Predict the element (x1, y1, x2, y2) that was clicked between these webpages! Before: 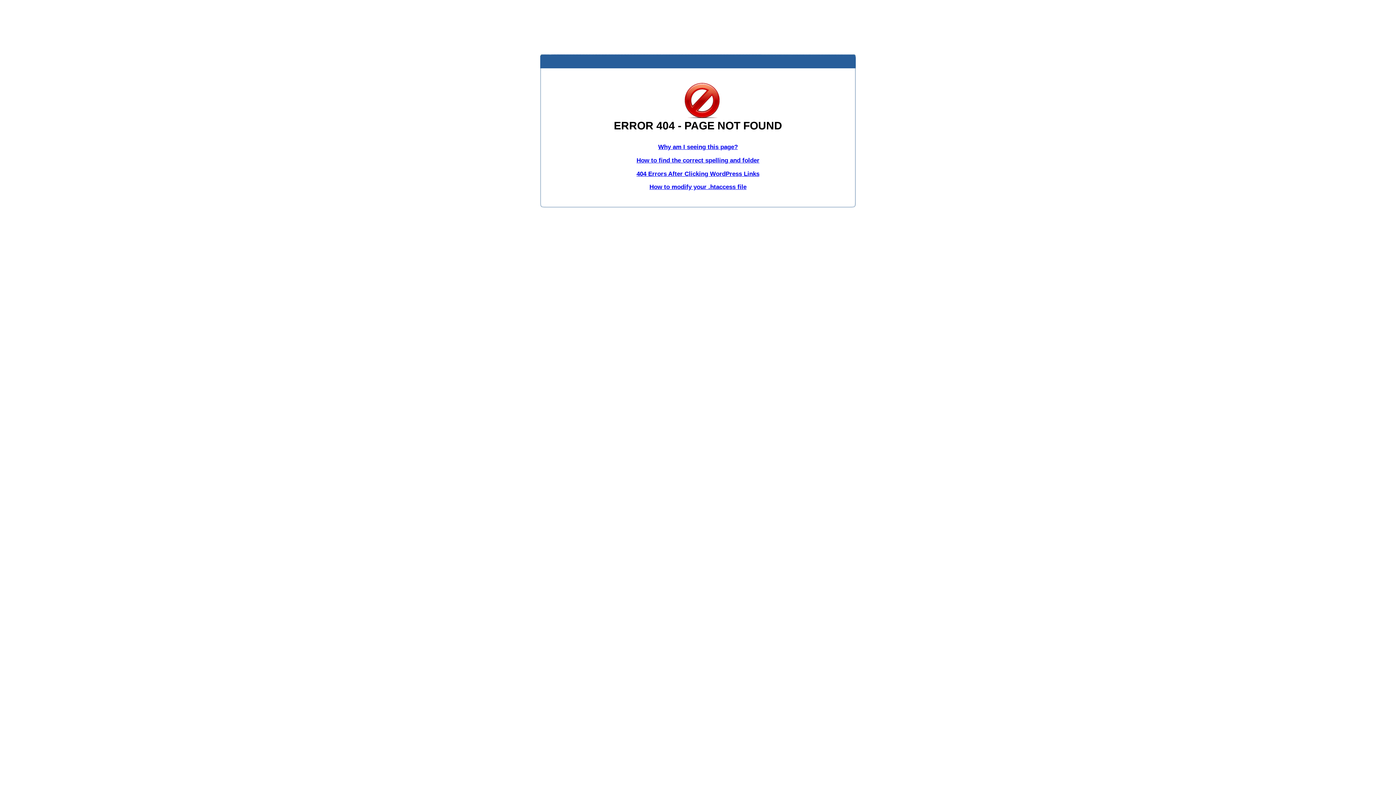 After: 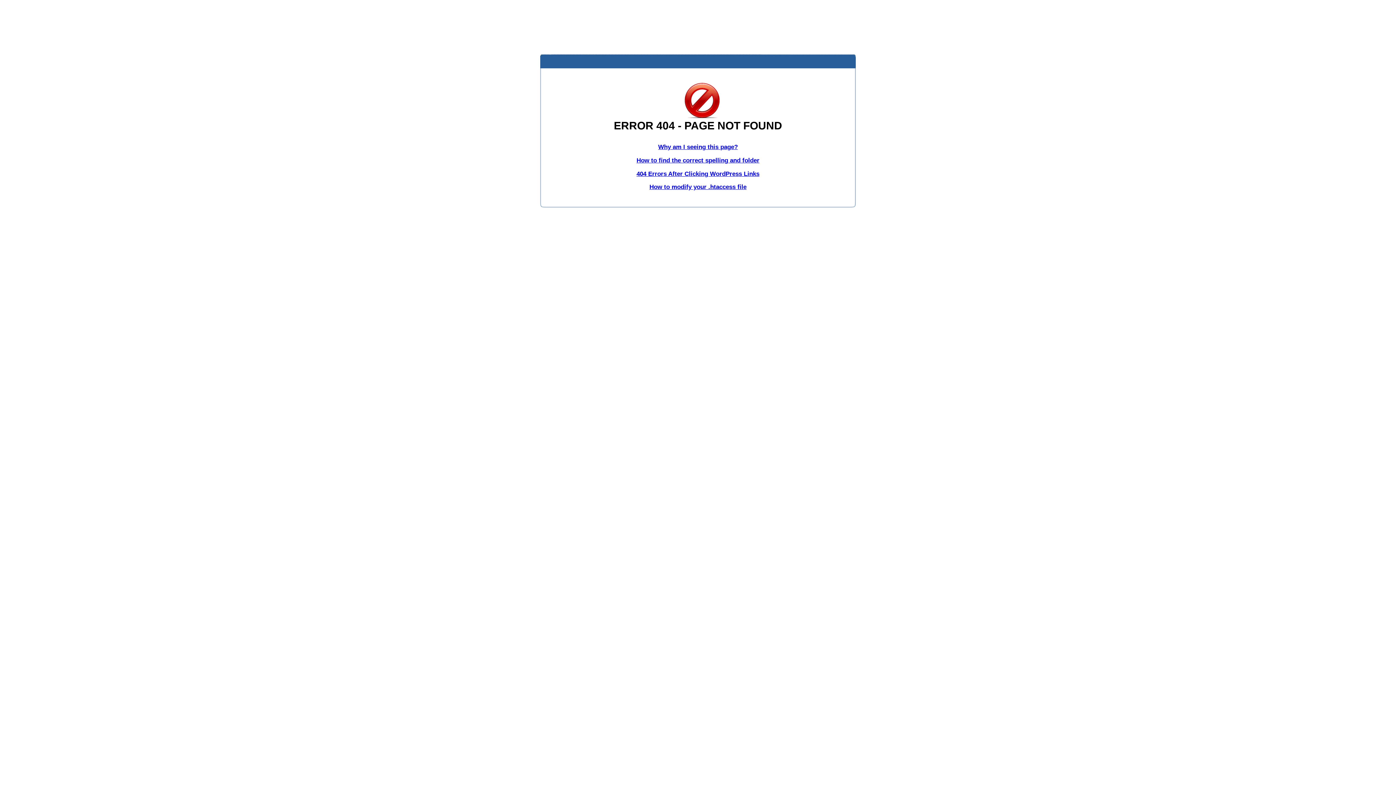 Action: bbox: (658, 143, 738, 150) label: Why am I seeing this page?